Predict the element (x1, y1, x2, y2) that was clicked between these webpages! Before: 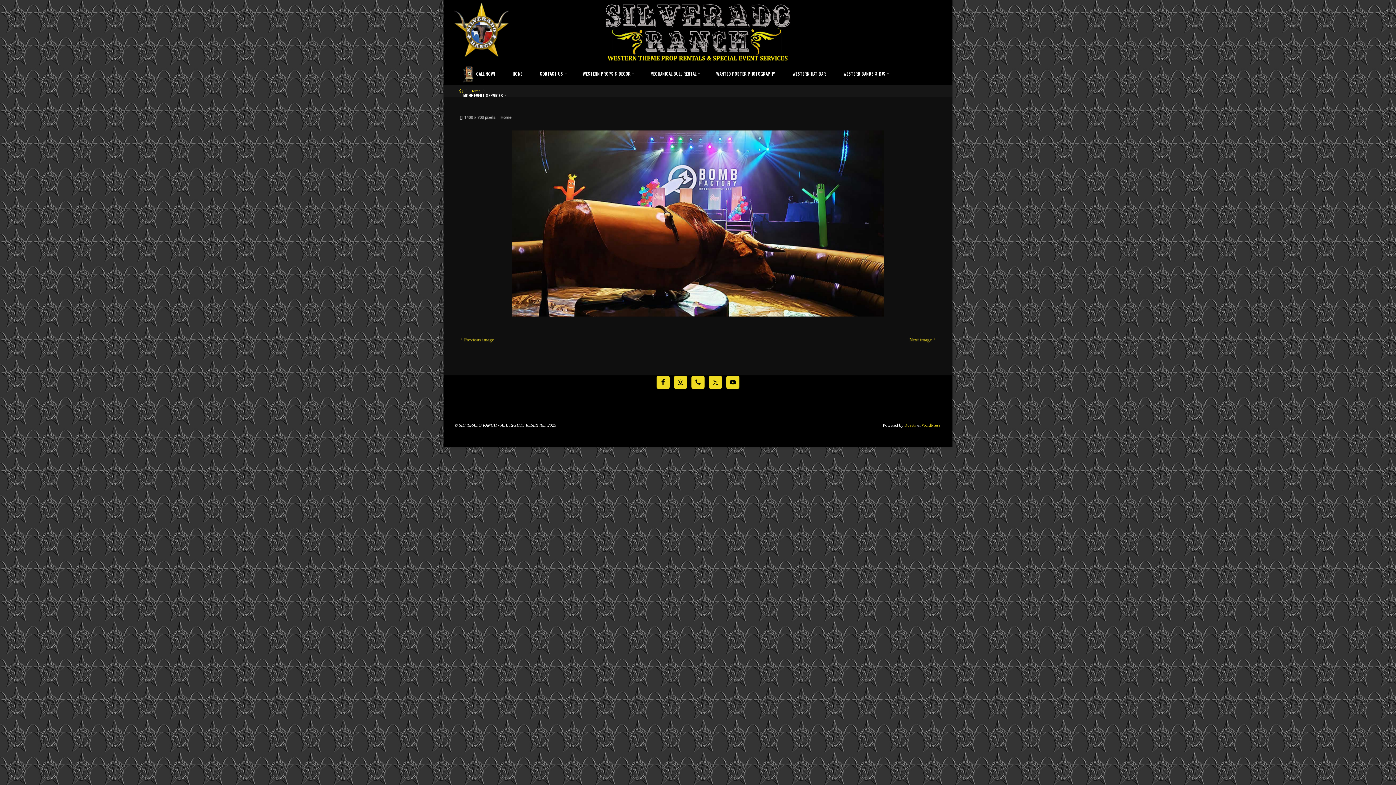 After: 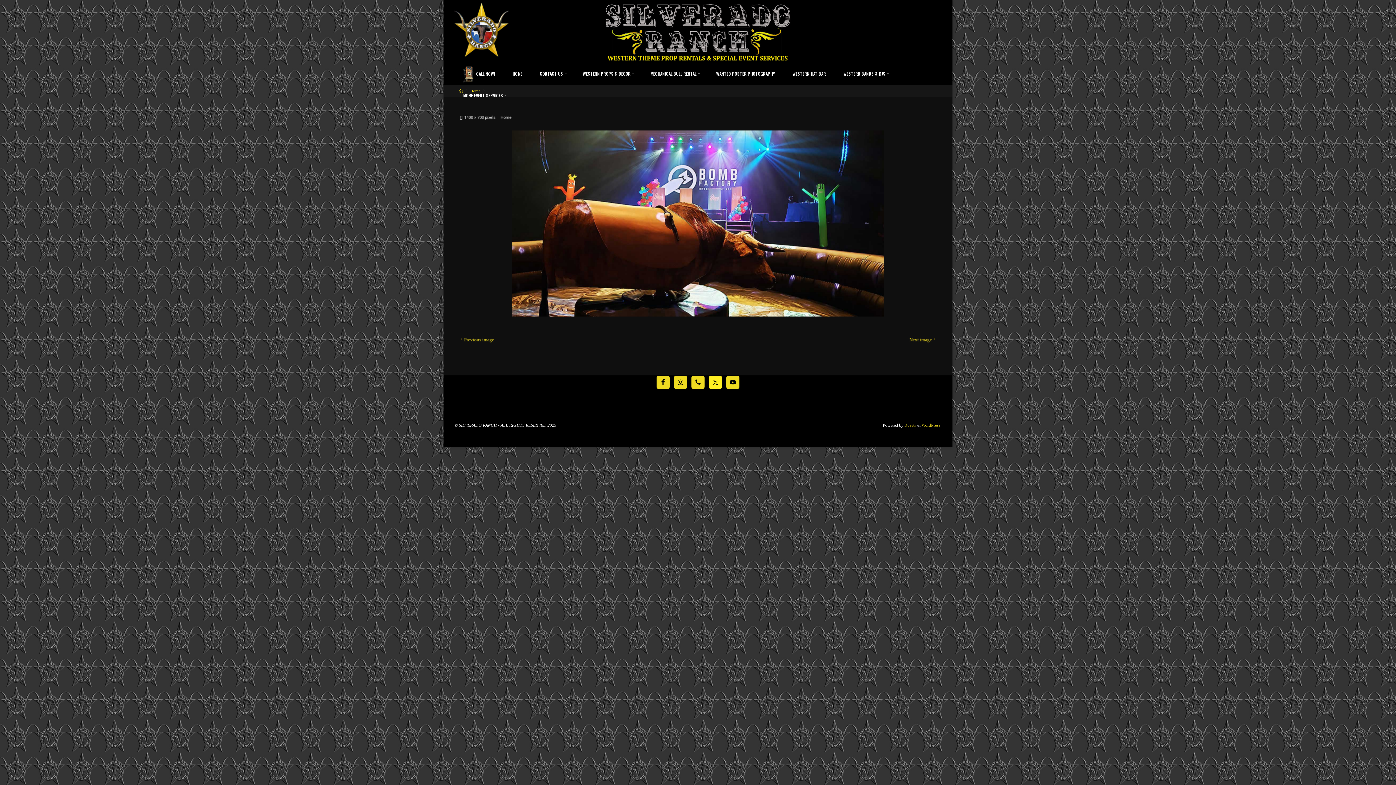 Action: bbox: (709, 376, 722, 389)